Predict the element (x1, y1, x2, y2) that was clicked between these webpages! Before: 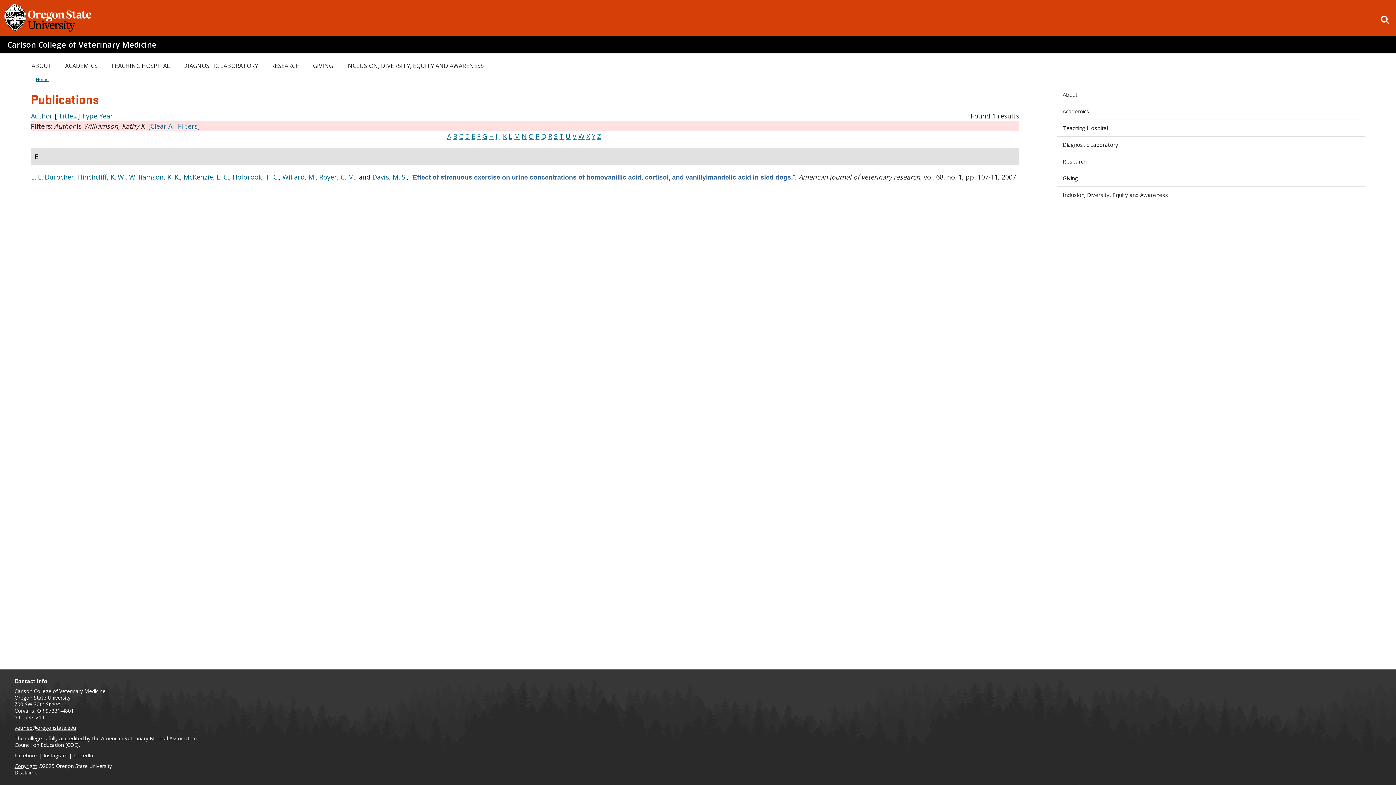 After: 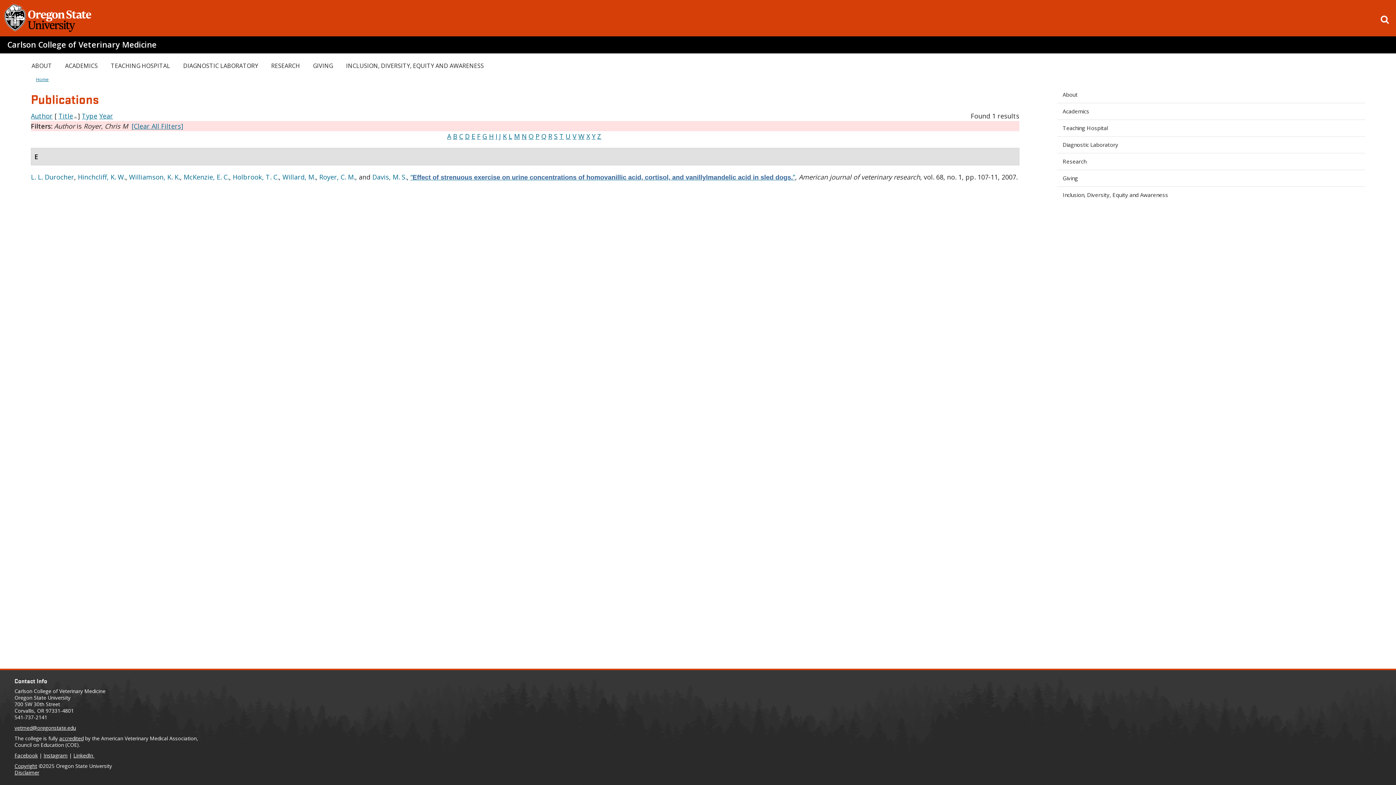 Action: label: Royer, C. M. bbox: (319, 172, 355, 181)